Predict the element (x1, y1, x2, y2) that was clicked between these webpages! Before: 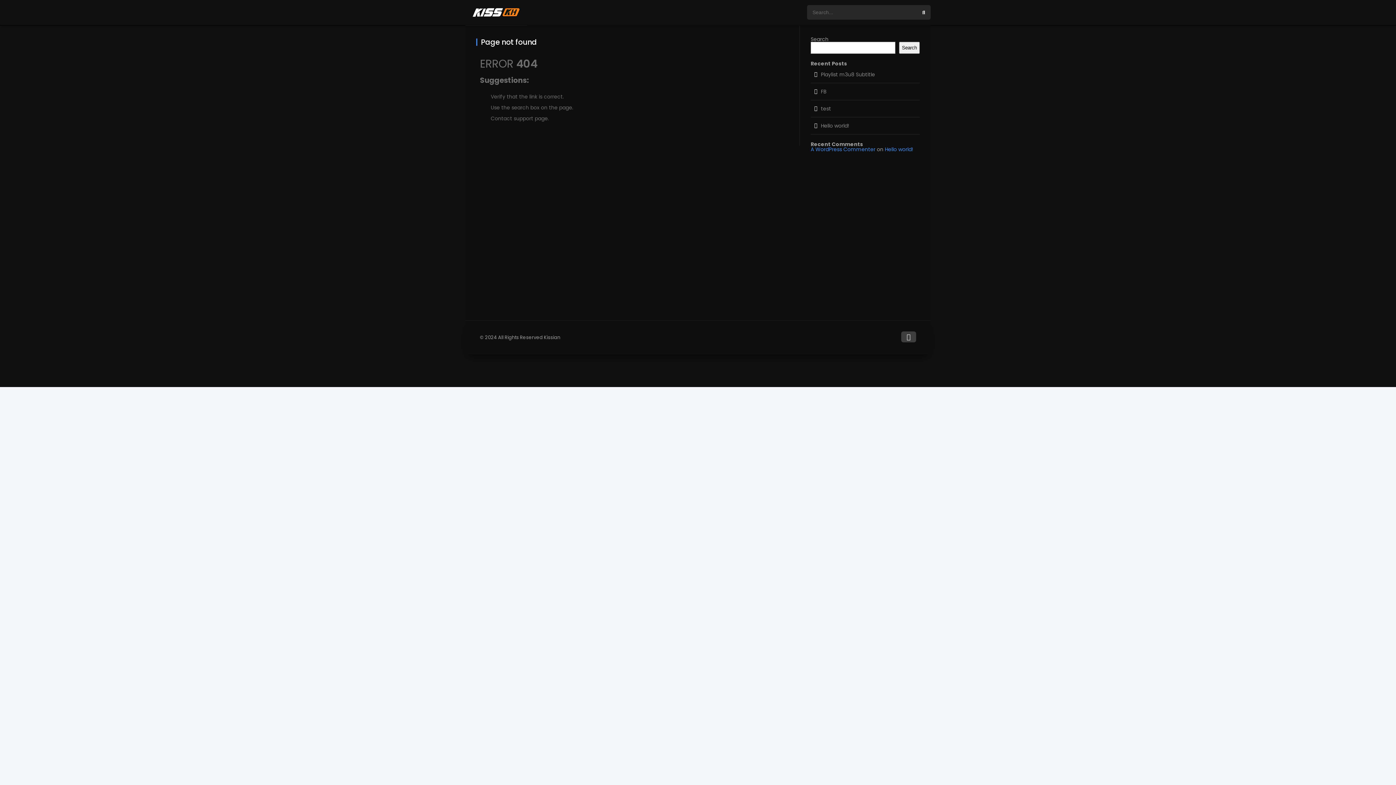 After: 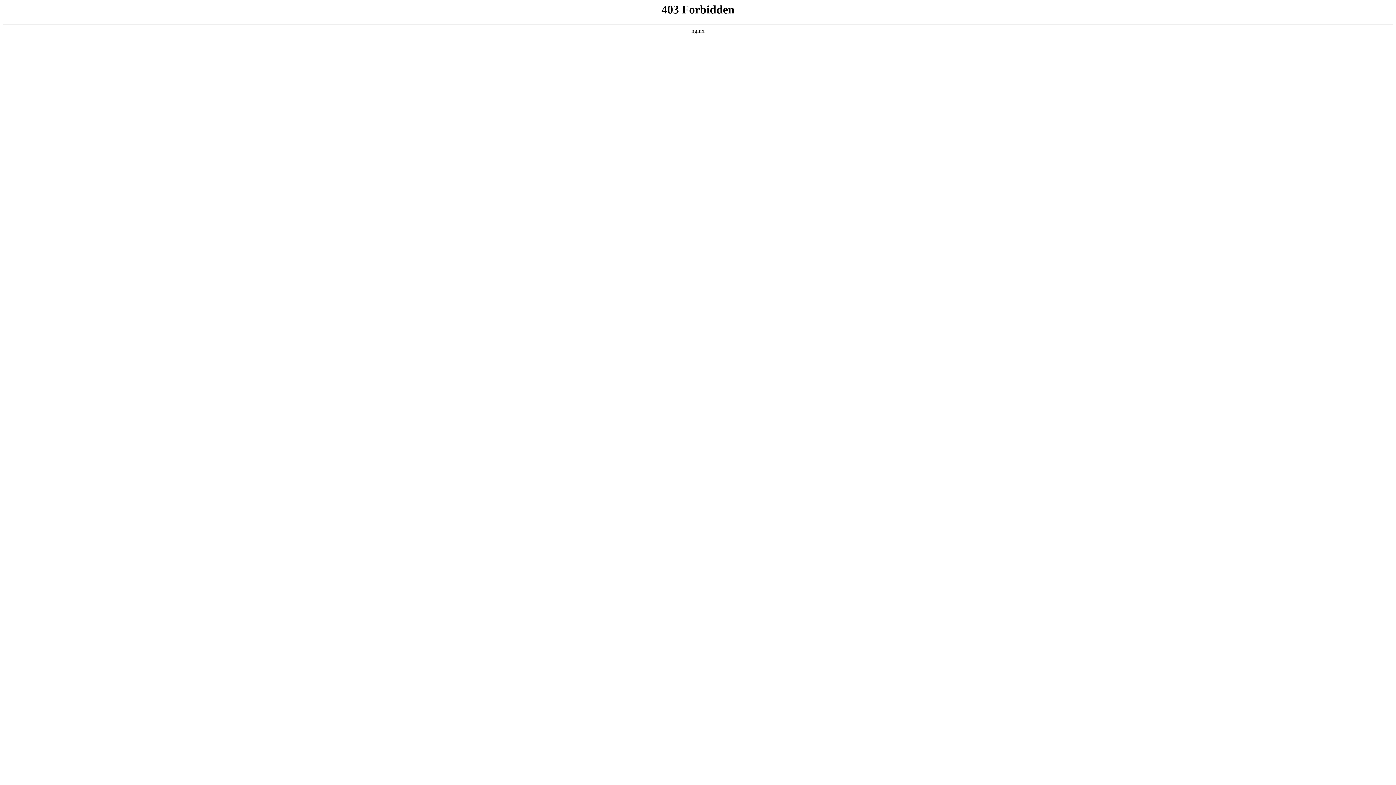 Action: label: A WordPress Commenter bbox: (810, 145, 875, 153)